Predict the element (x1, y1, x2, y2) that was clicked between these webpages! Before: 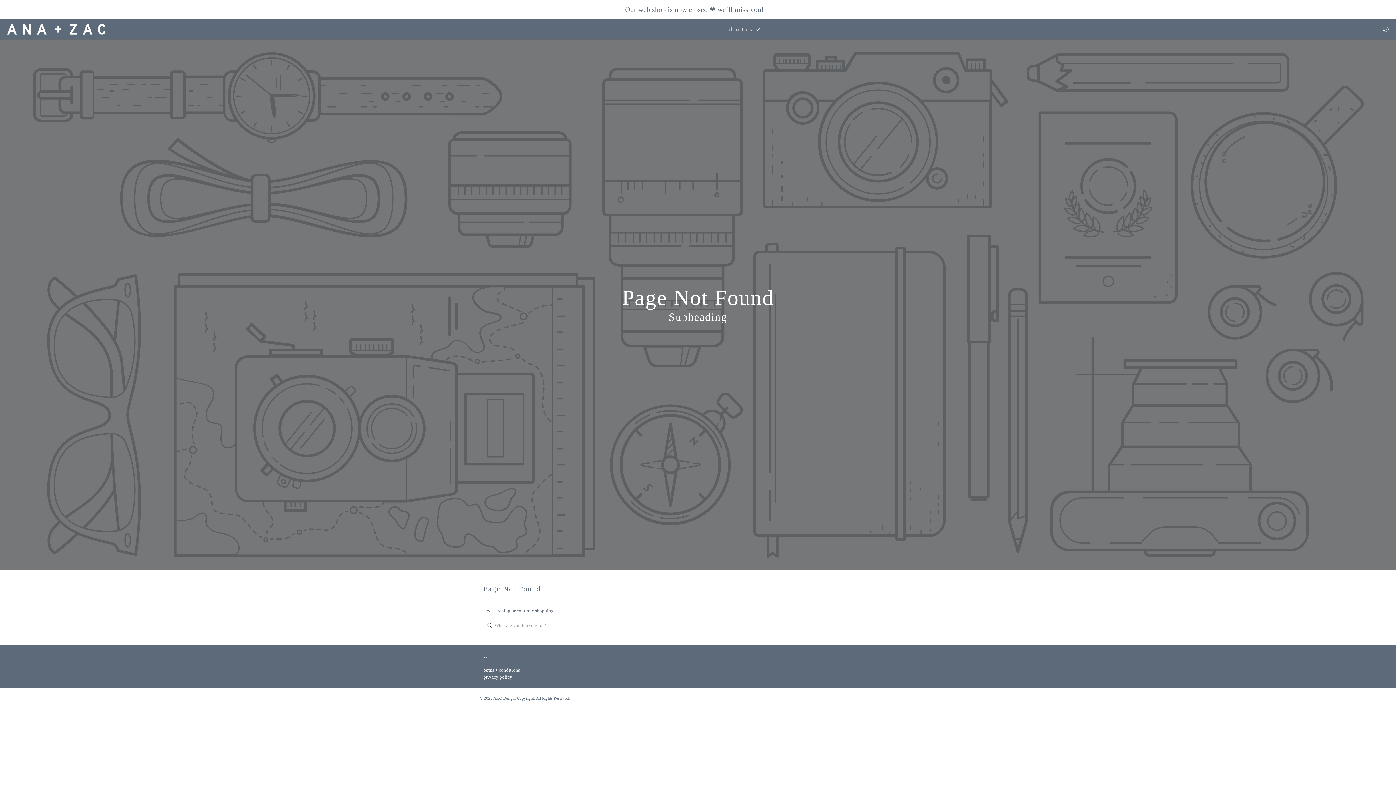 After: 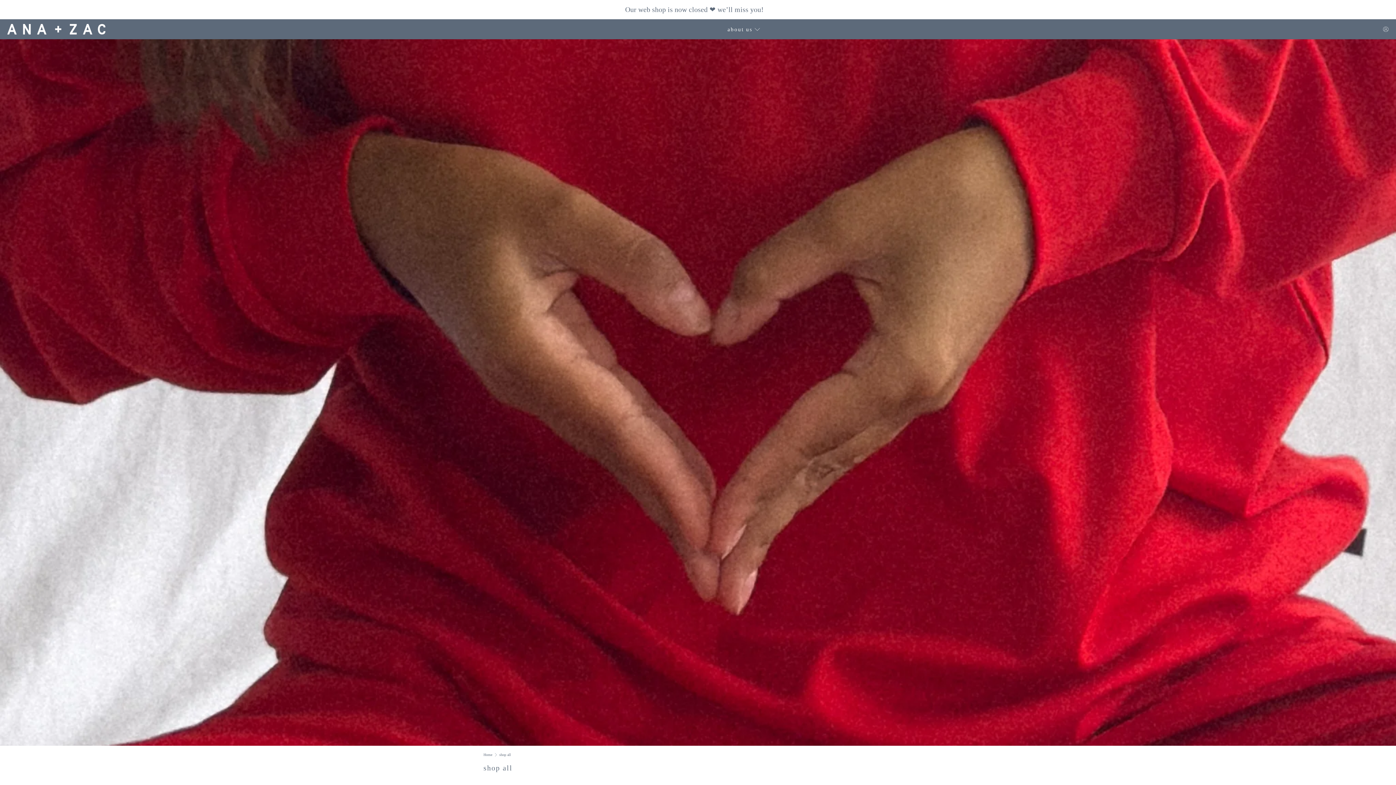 Action: bbox: (516, 608, 559, 613) label: continue shopping →